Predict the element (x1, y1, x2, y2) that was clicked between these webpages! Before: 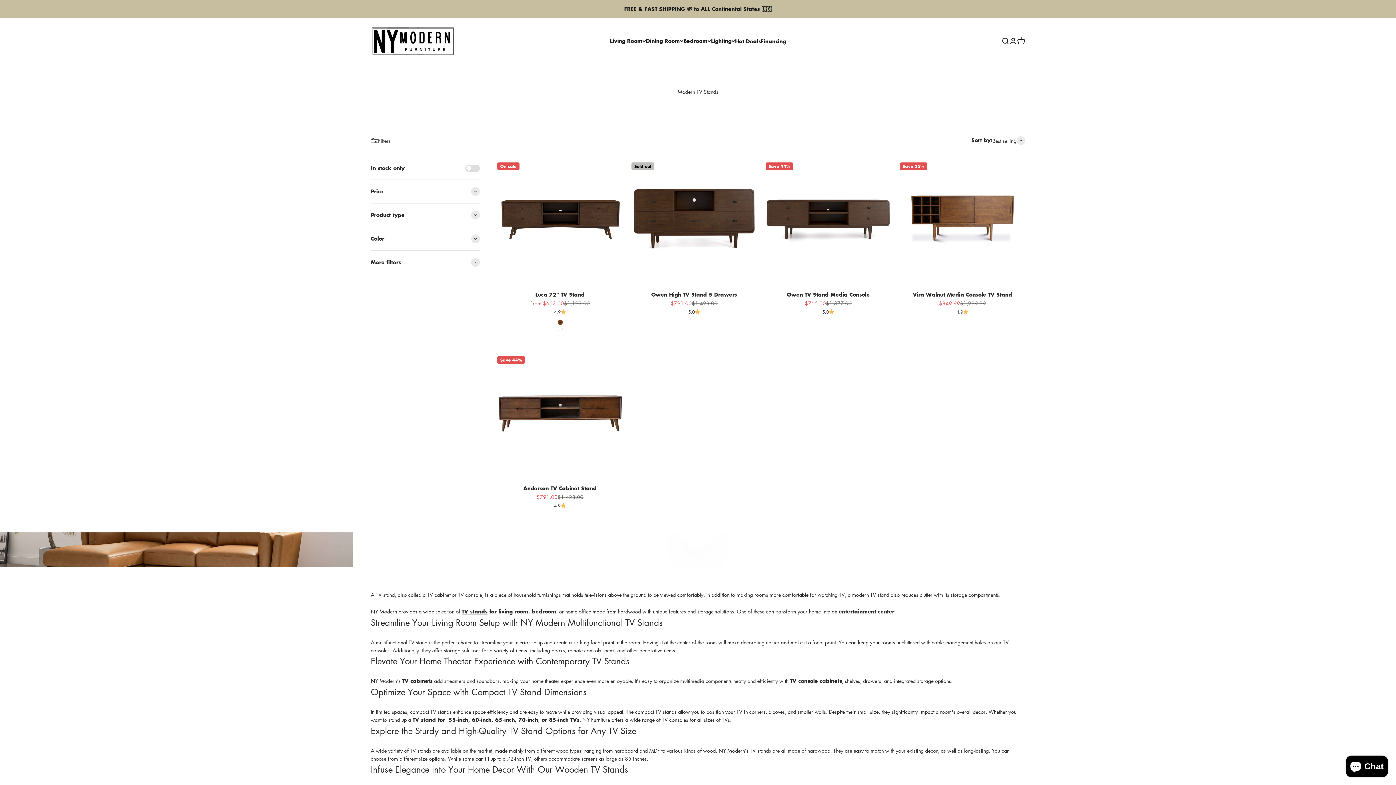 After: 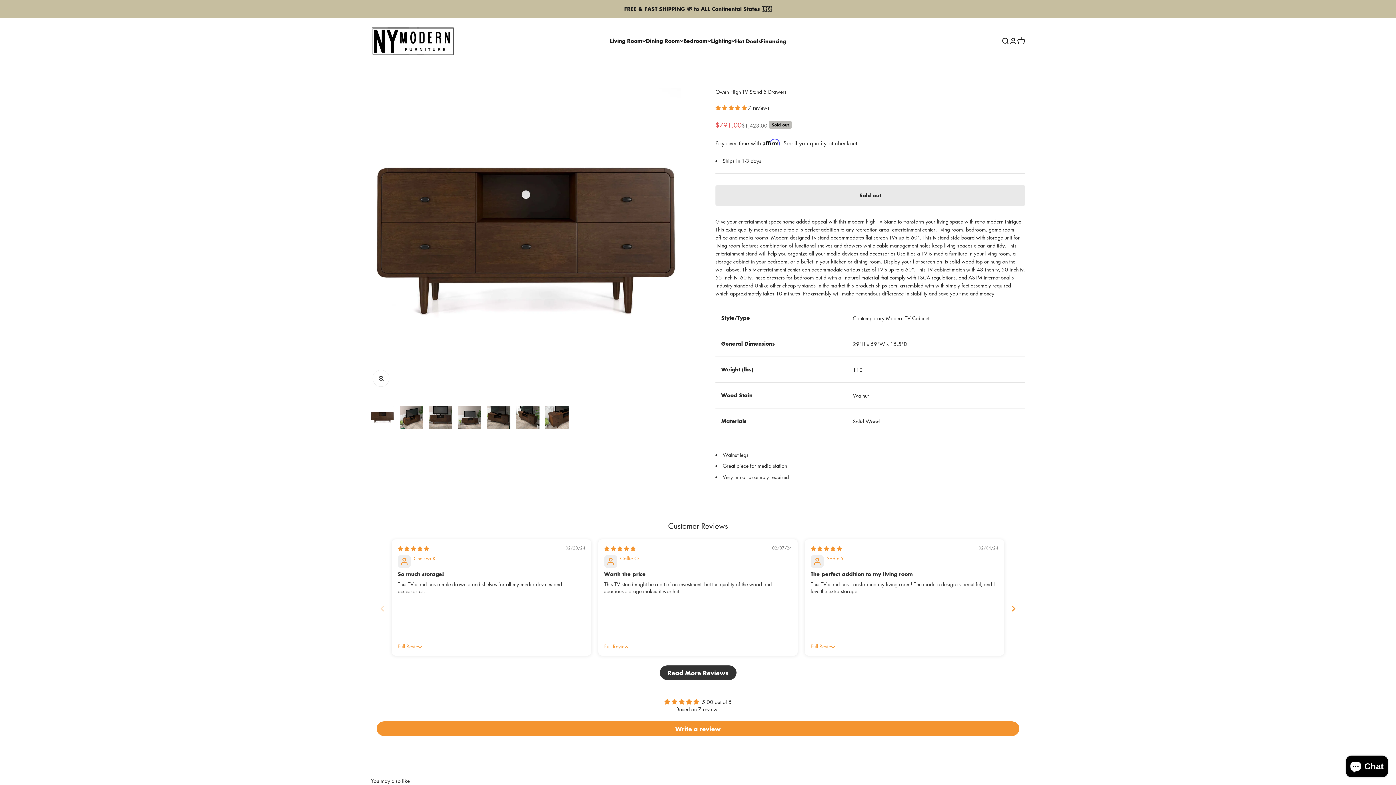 Action: bbox: (631, 156, 757, 282)